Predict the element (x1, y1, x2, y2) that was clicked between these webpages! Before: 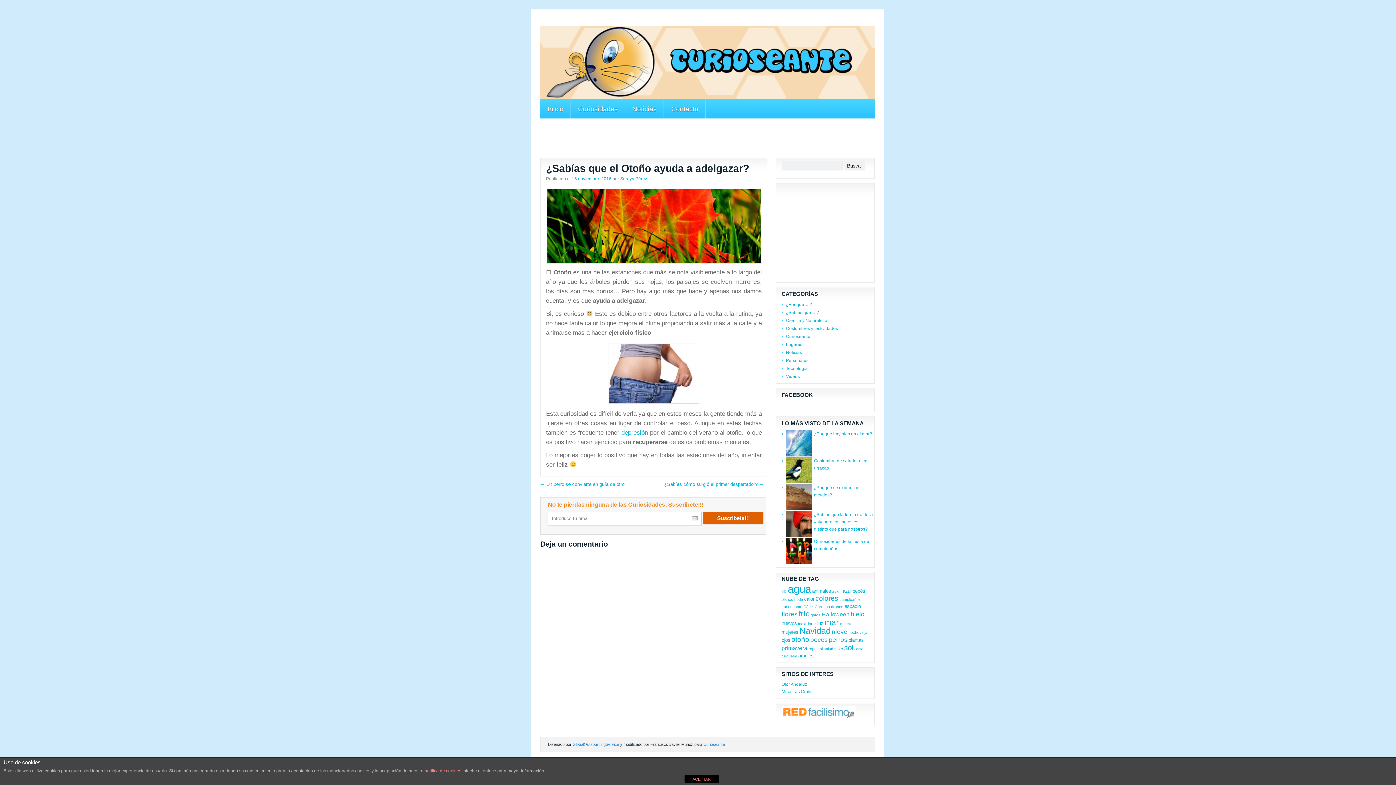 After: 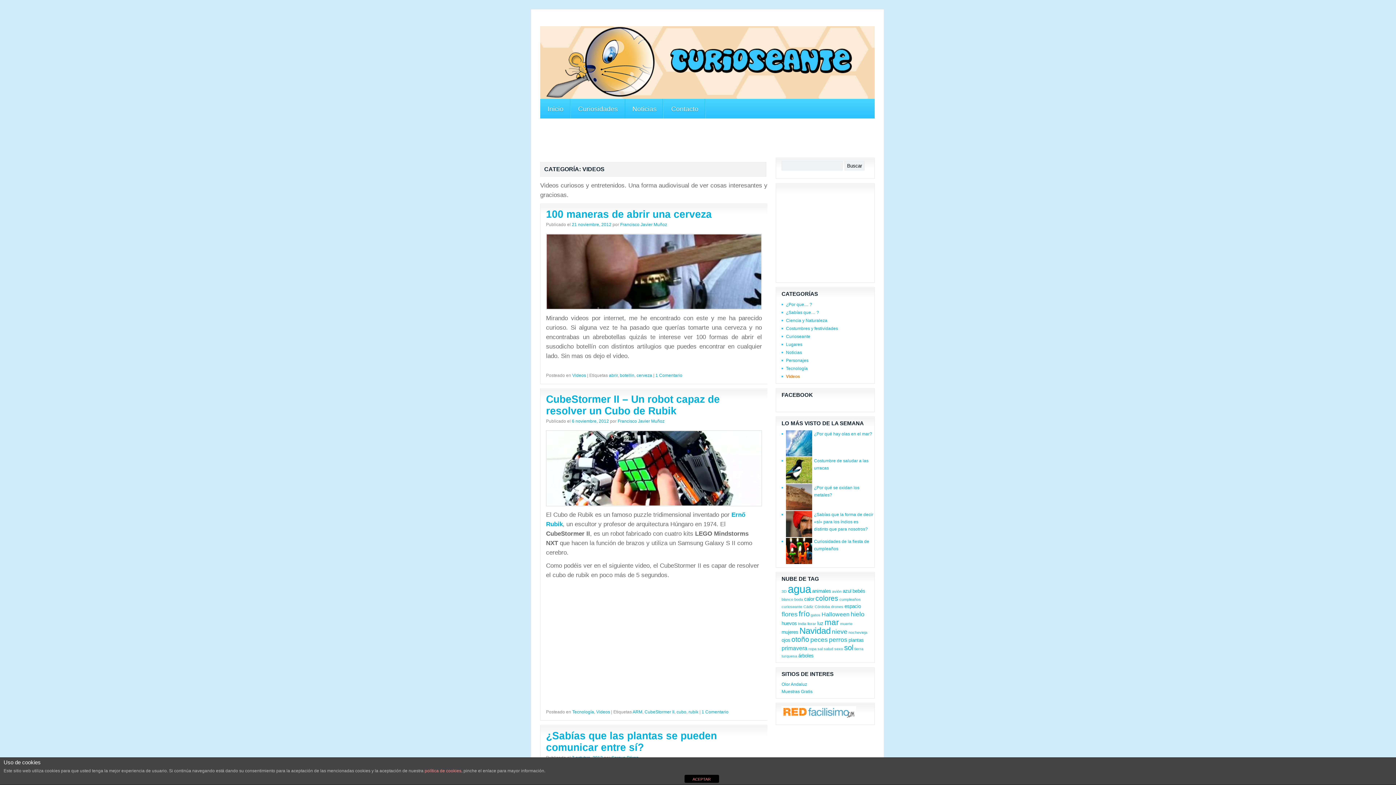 Action: bbox: (786, 374, 800, 379) label: Videos